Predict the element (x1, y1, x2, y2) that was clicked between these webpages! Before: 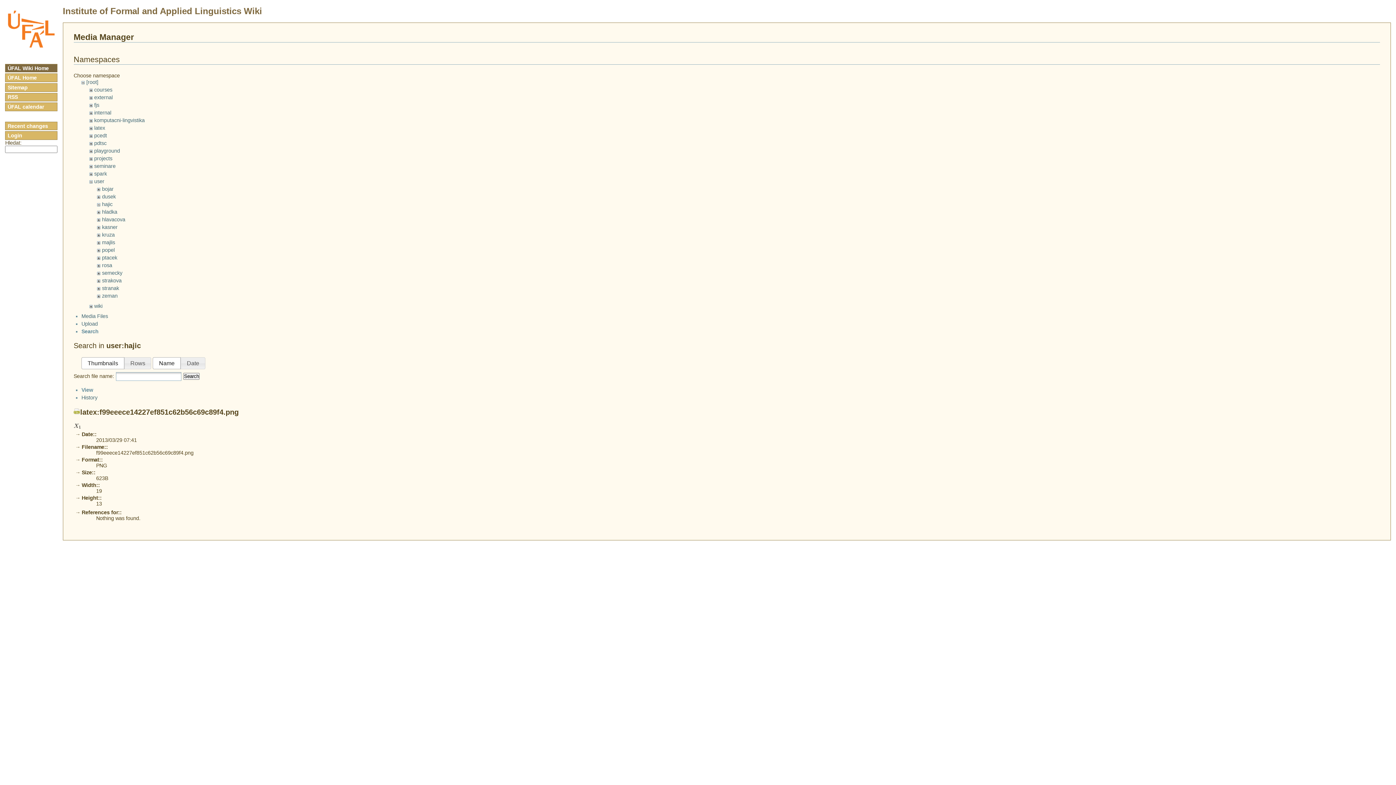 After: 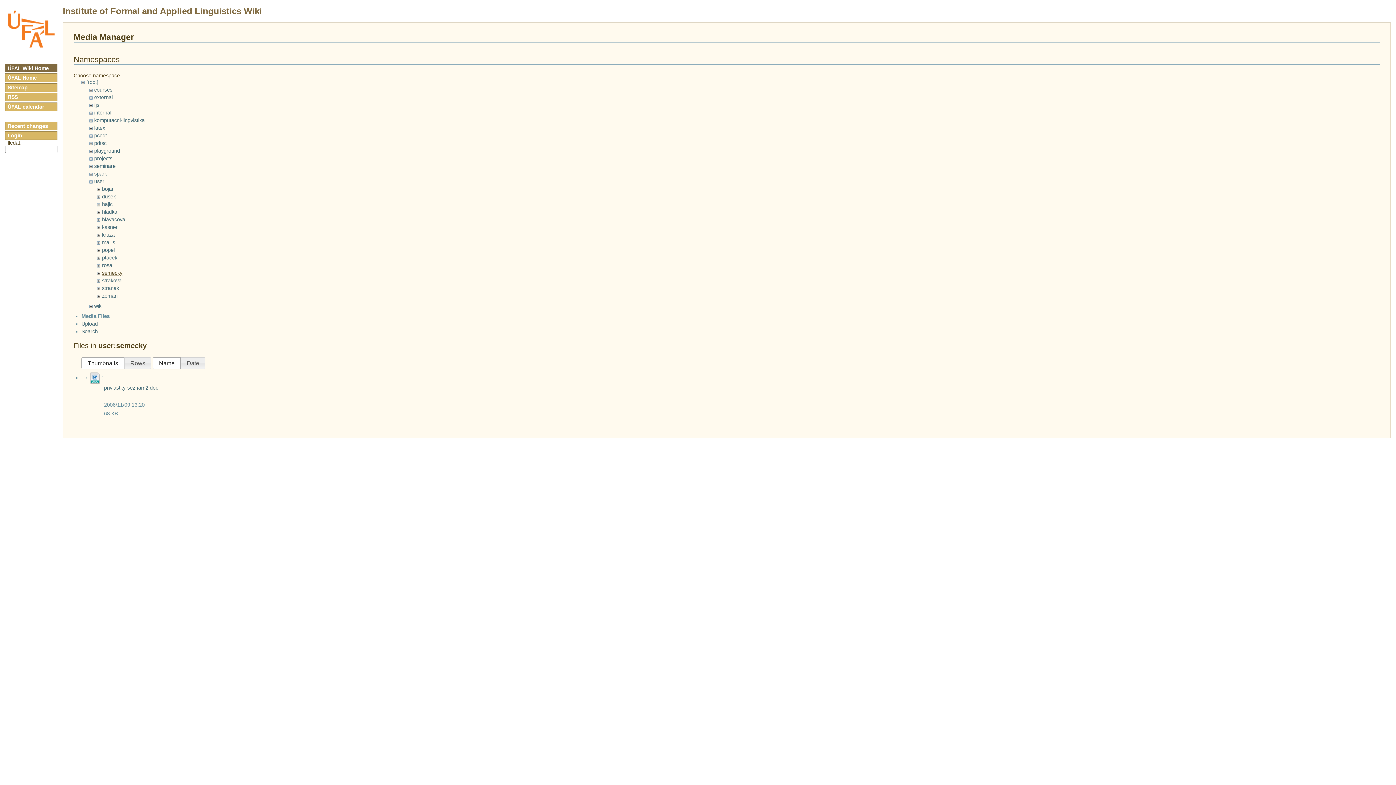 Action: bbox: (102, 270, 122, 275) label: semecky